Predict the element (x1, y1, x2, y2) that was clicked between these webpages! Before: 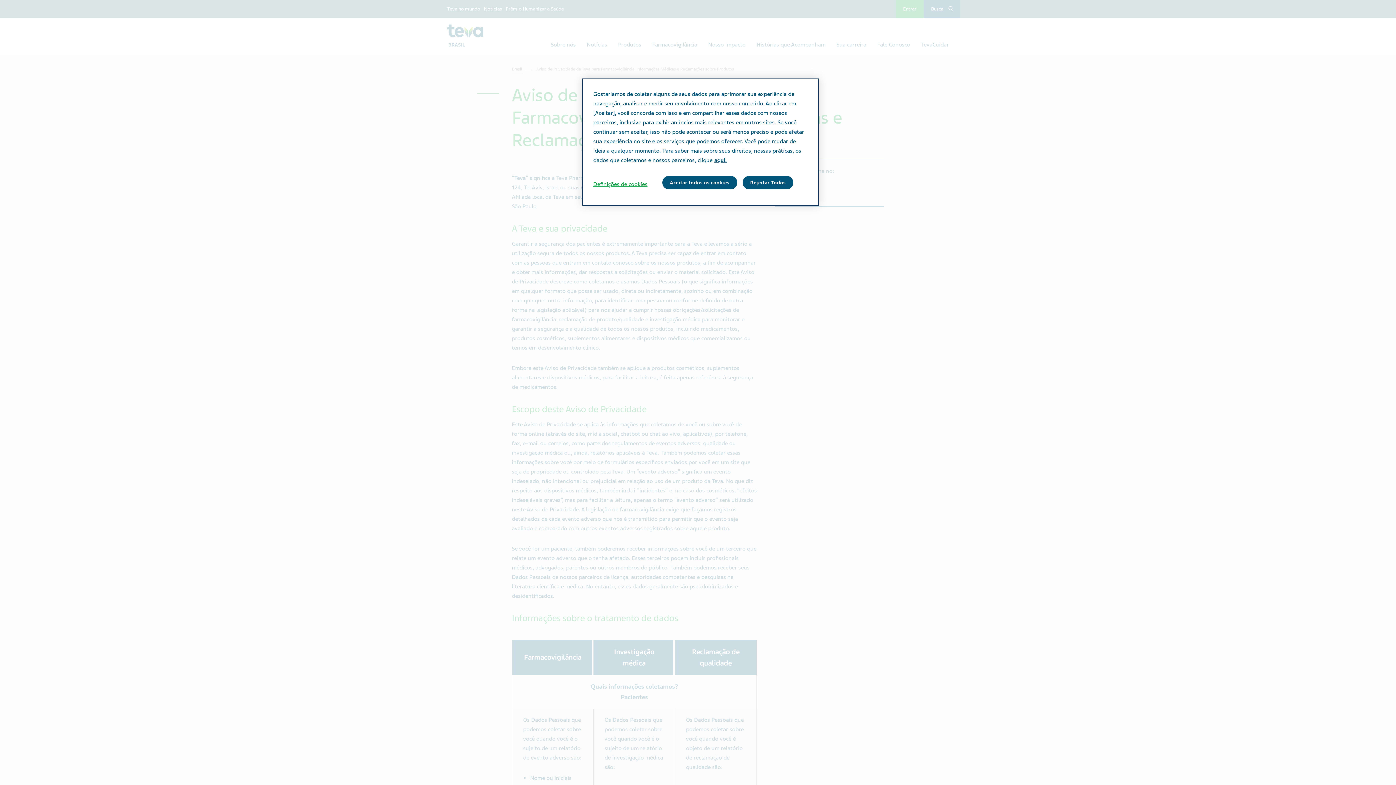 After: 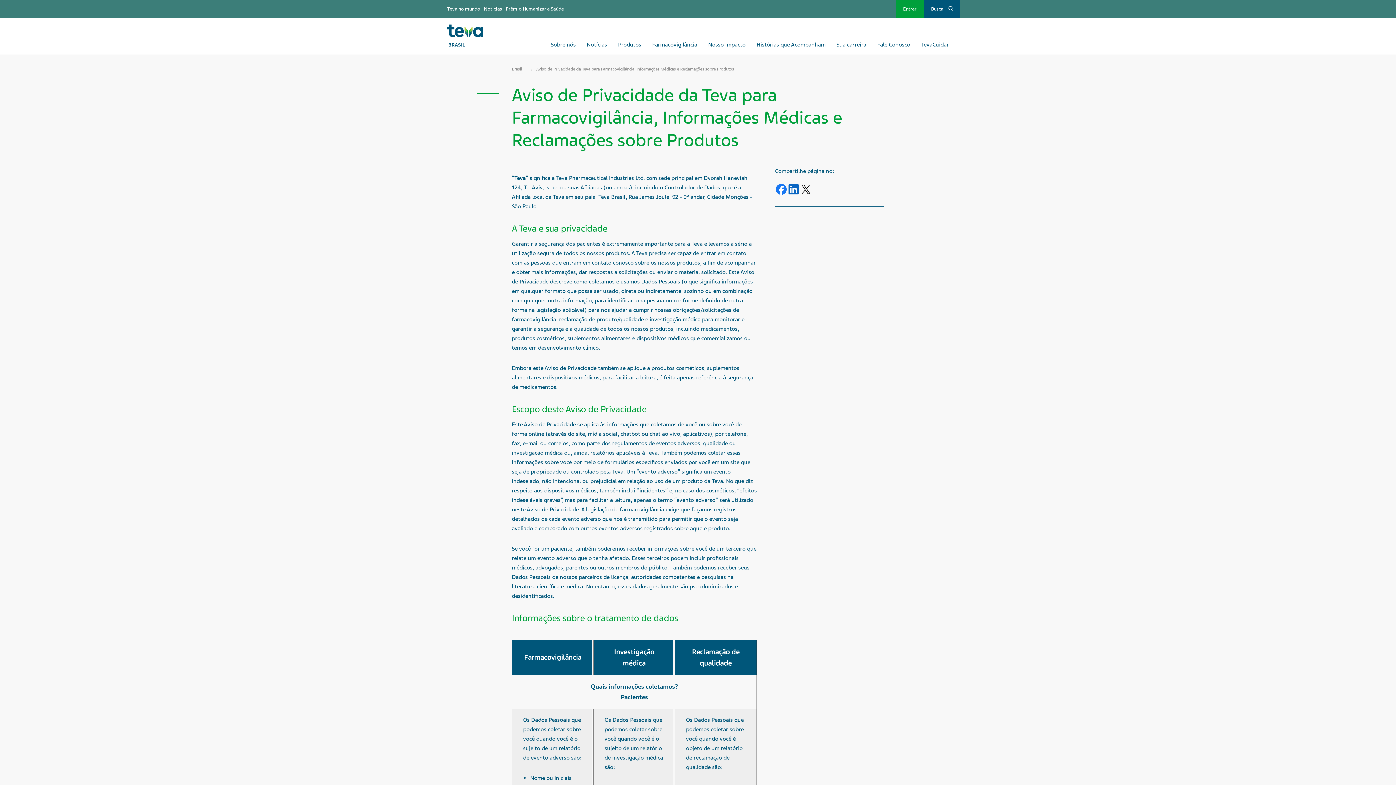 Action: bbox: (742, 176, 793, 189) label: Rejeitar Todos